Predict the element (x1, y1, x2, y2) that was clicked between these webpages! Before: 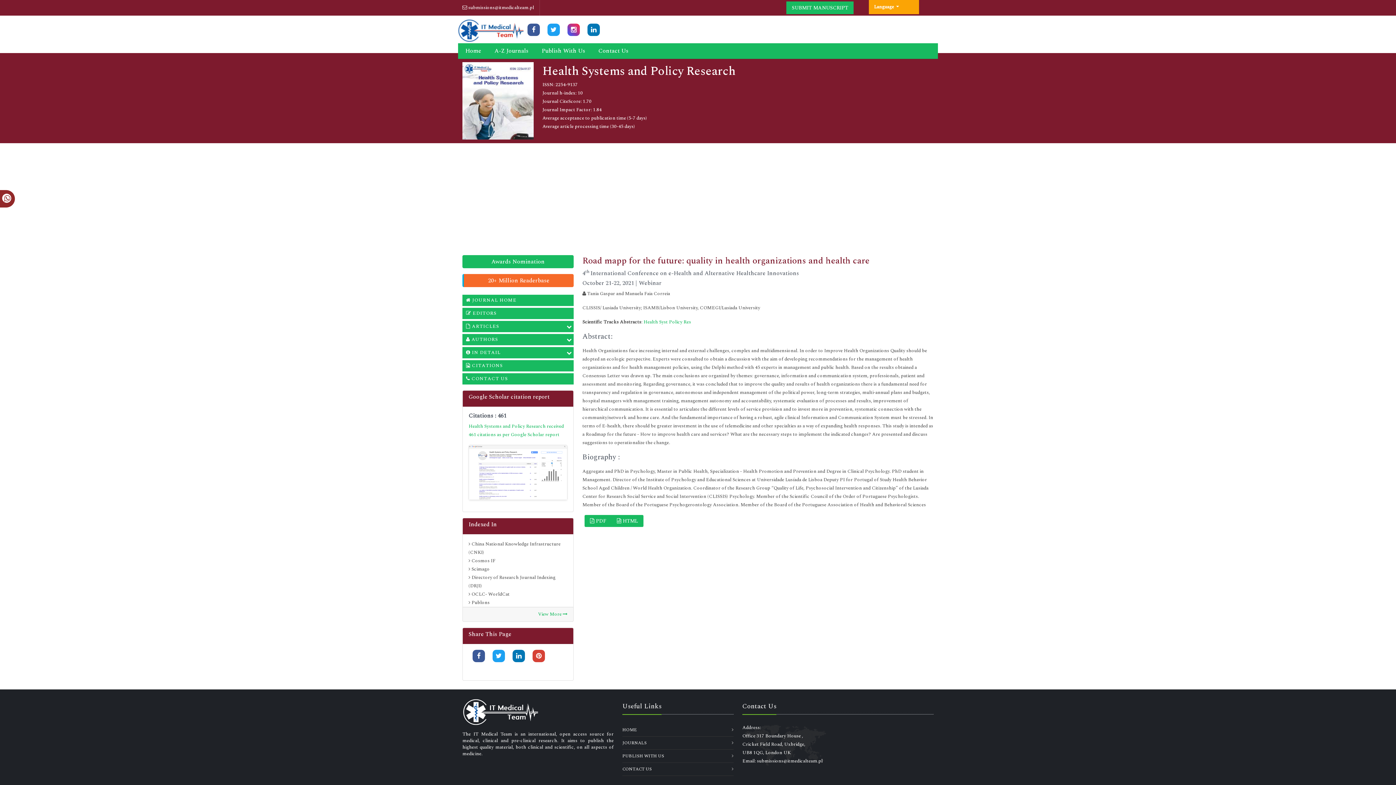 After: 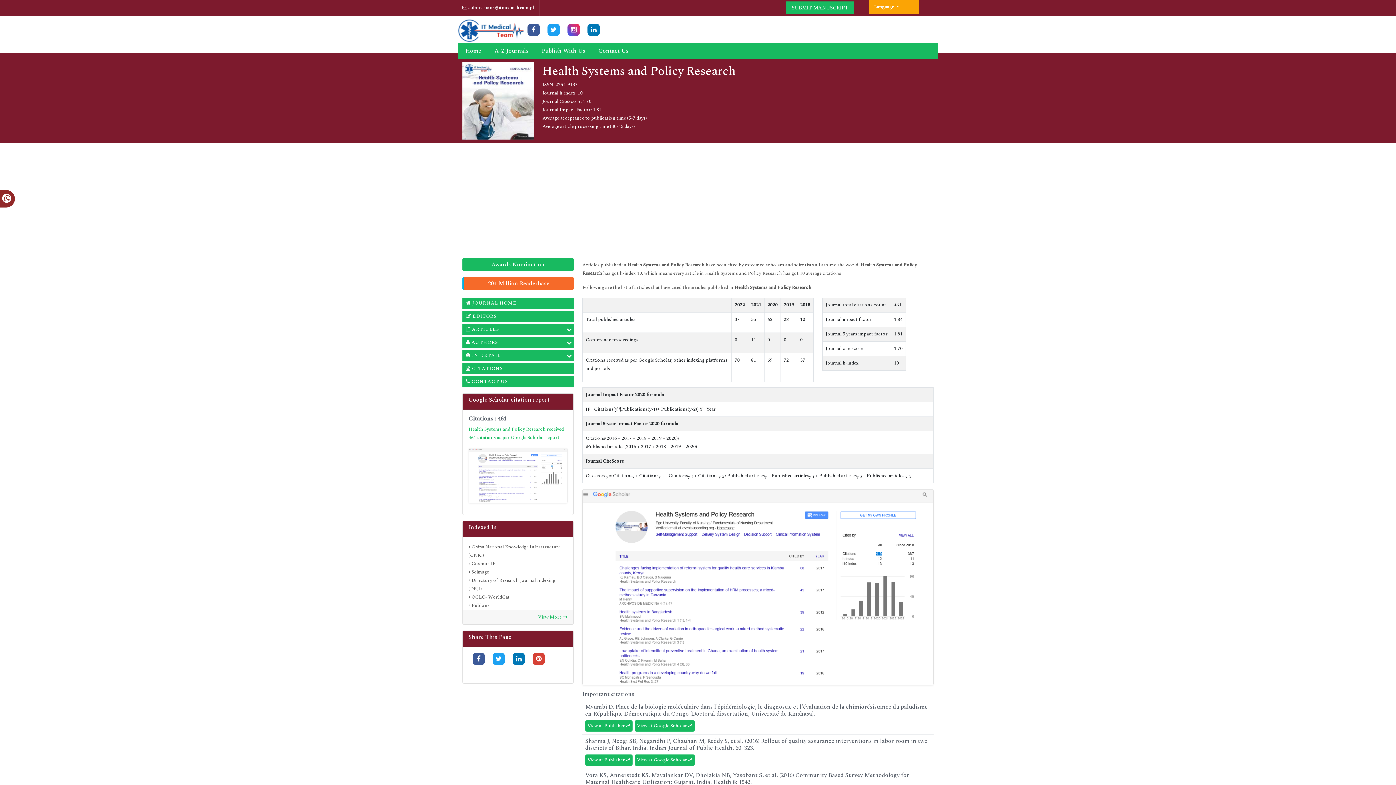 Action: bbox: (469, 445, 567, 500)